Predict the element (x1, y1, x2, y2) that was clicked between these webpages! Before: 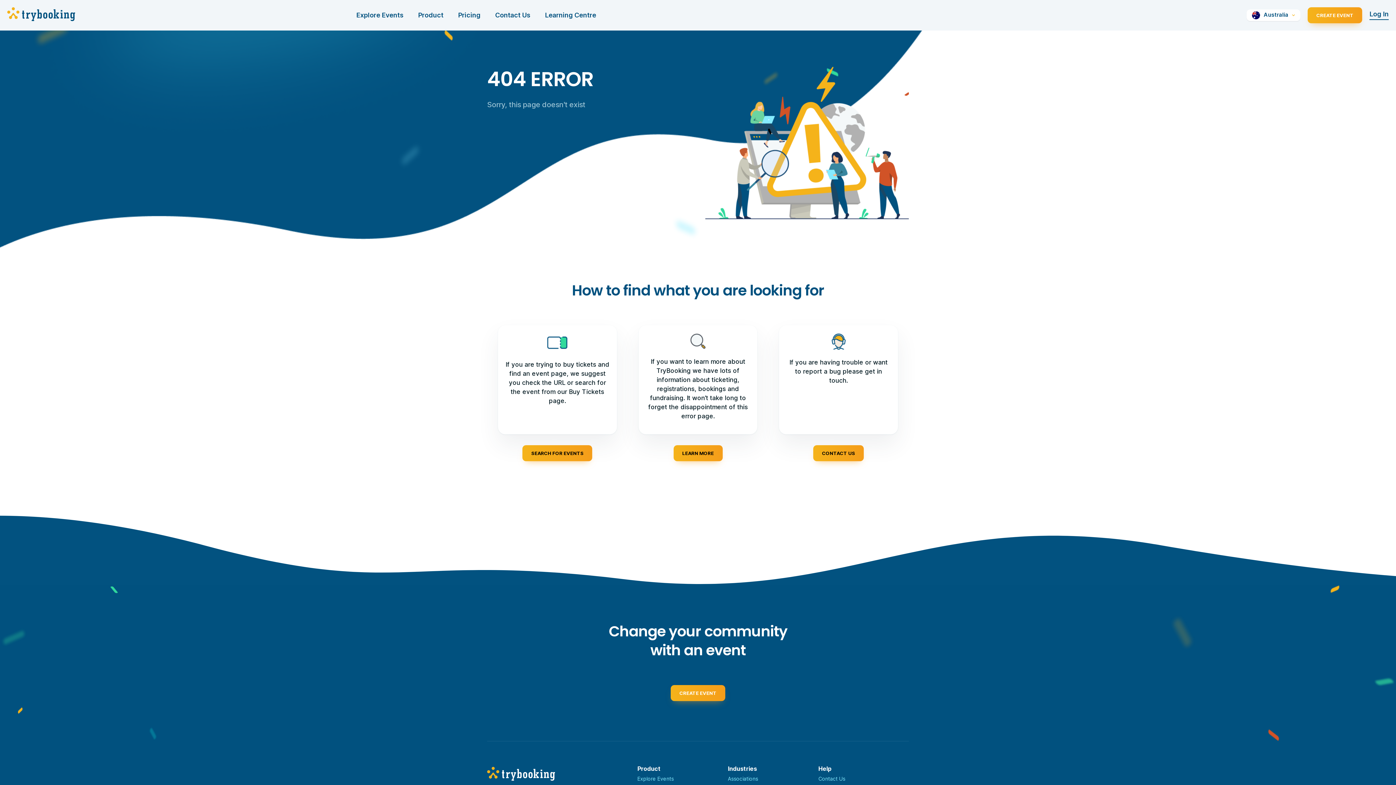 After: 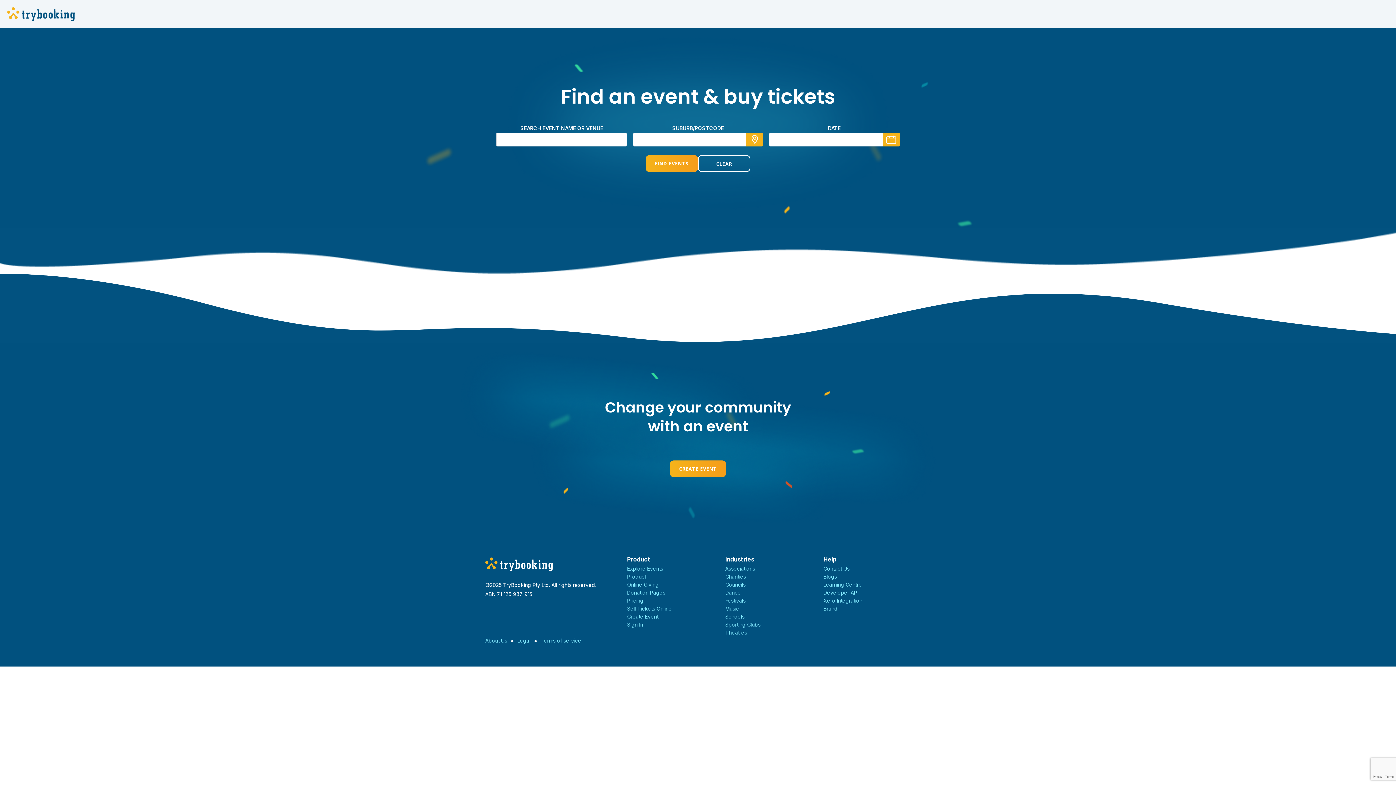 Action: bbox: (522, 445, 592, 461) label: SEARCH FOR EVENTS